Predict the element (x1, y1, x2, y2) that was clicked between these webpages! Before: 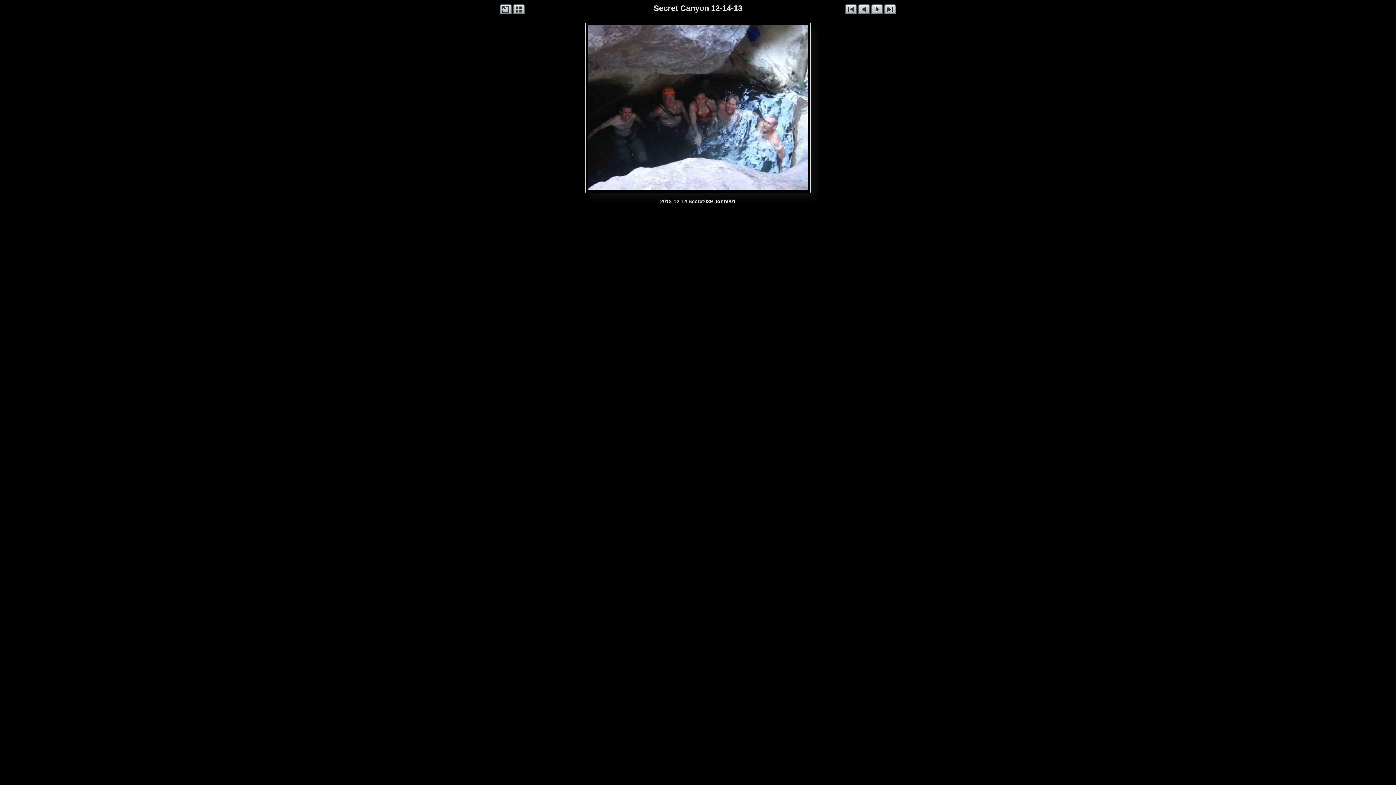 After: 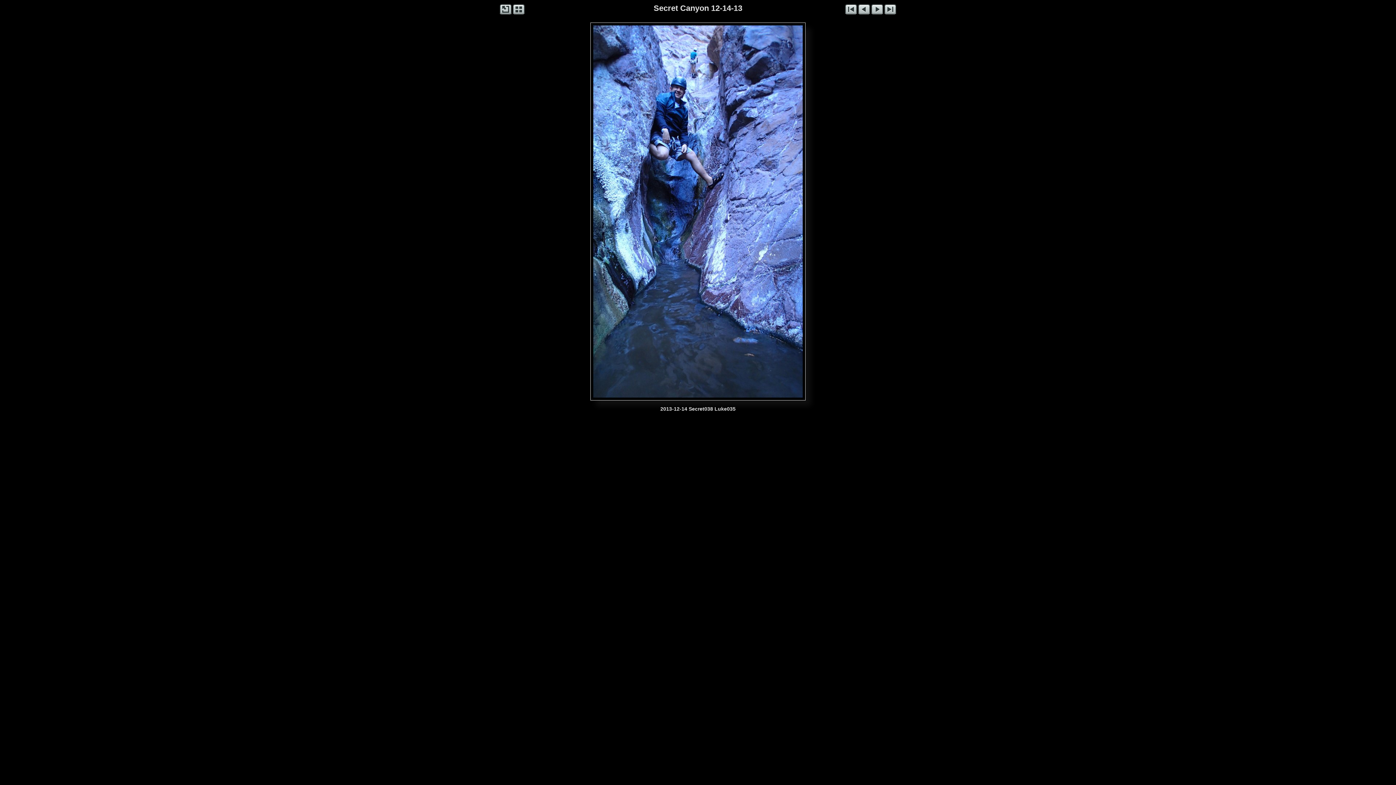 Action: bbox: (588, 25, 676, 190)